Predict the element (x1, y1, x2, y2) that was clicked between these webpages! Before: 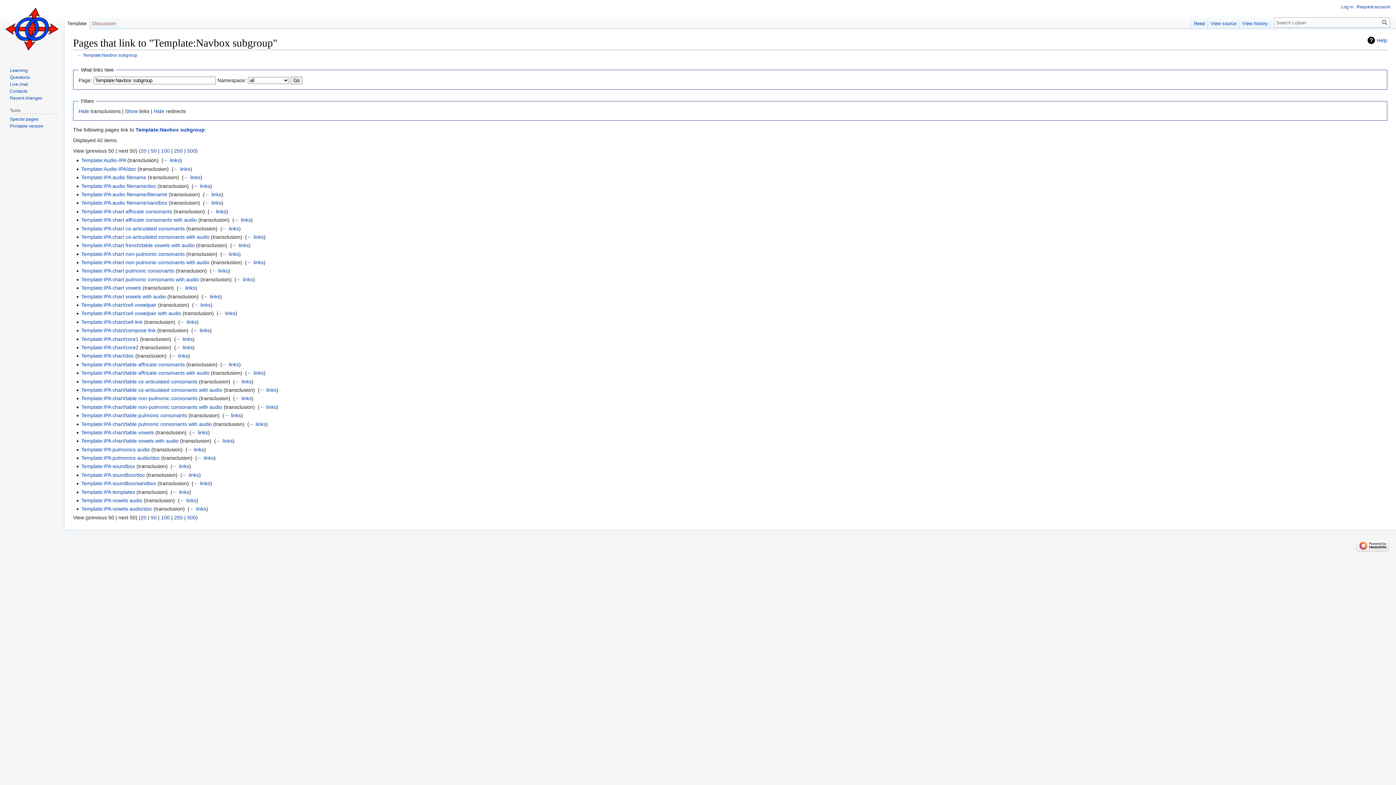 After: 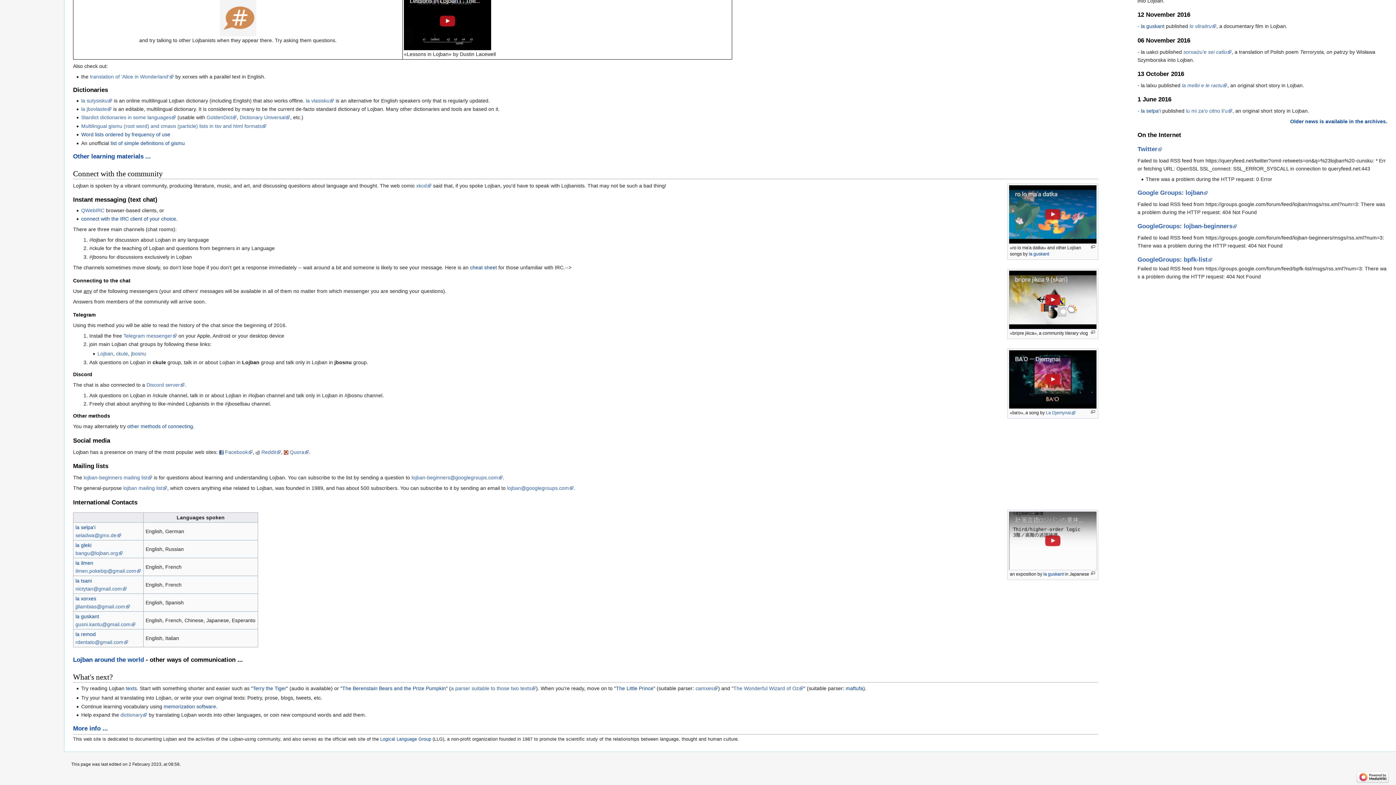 Action: label: Contacts bbox: (9, 88, 27, 93)